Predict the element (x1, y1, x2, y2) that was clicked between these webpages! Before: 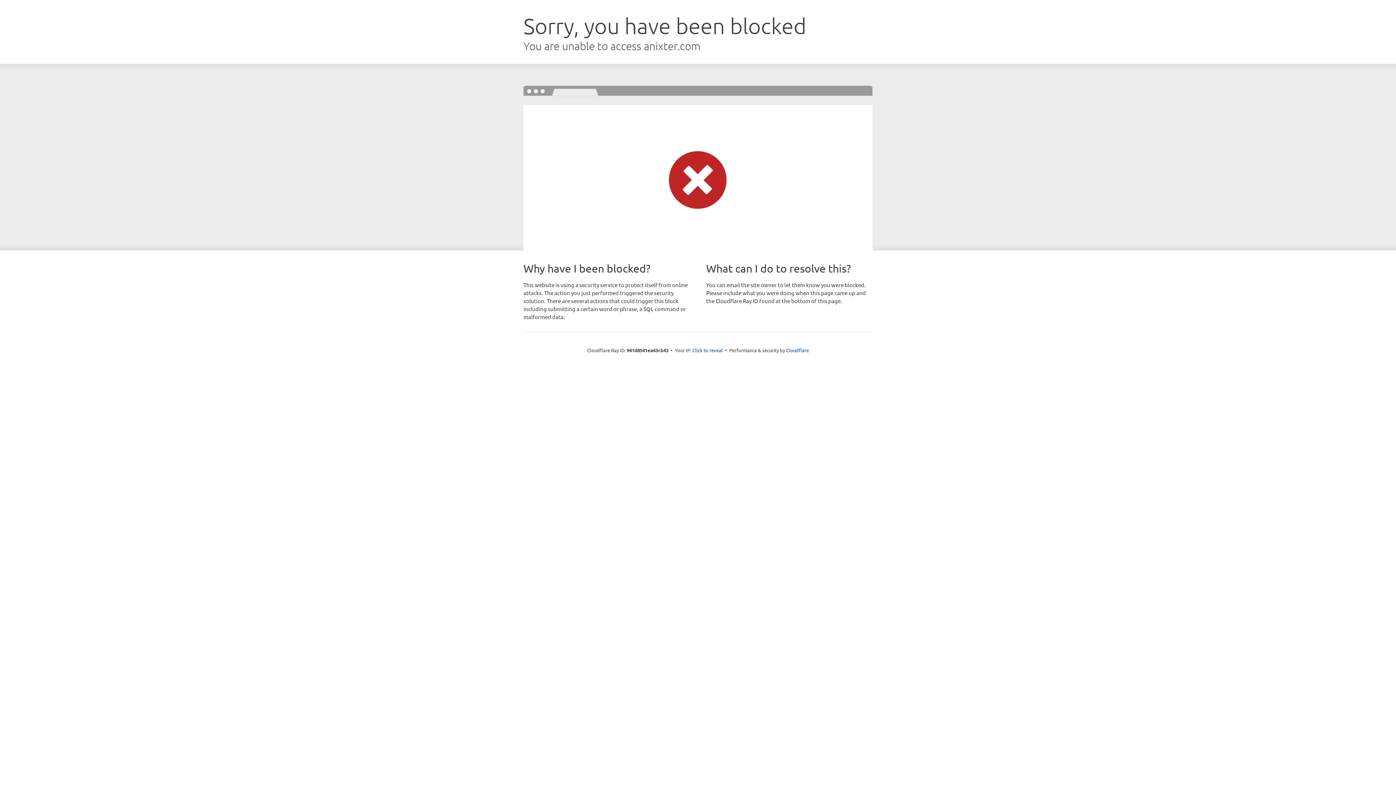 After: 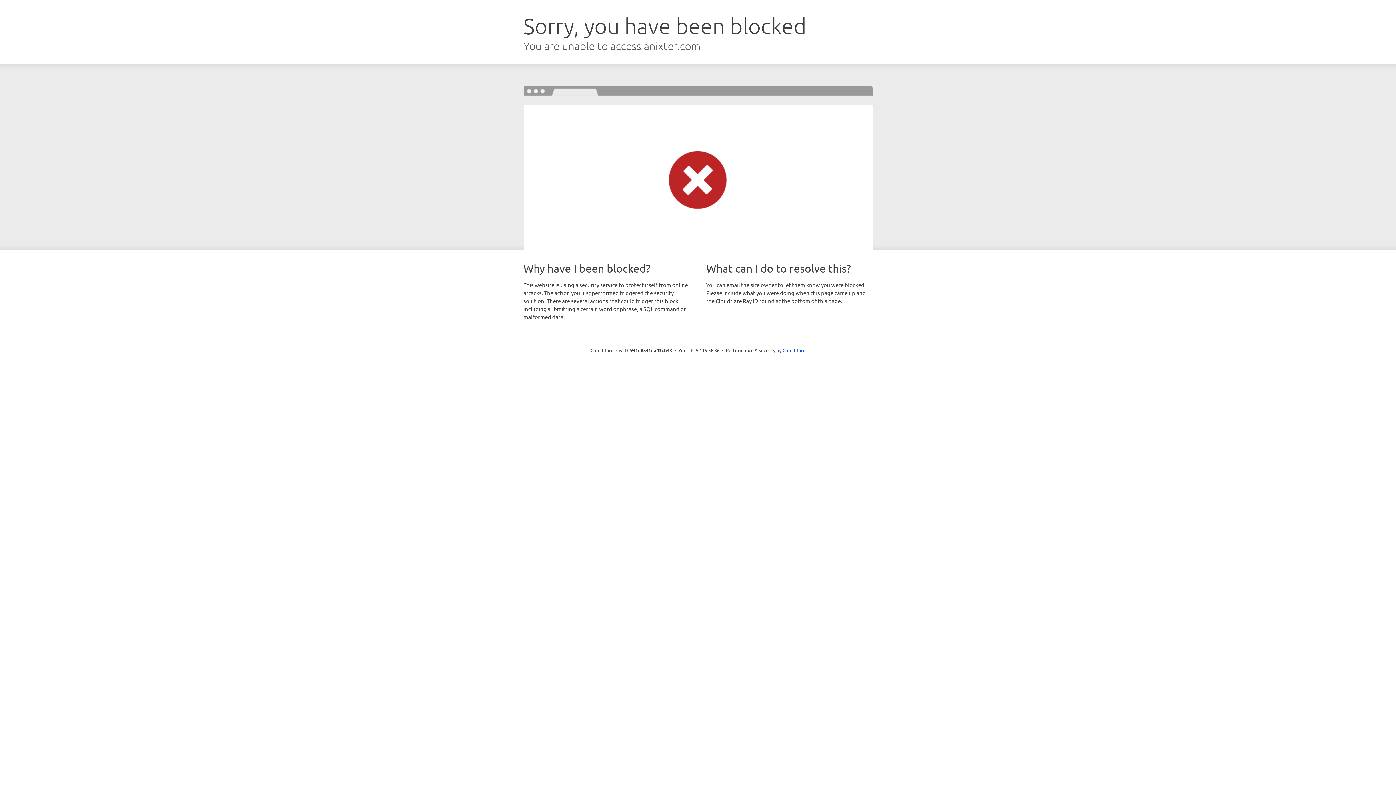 Action: bbox: (692, 346, 723, 353) label: Click to reveal